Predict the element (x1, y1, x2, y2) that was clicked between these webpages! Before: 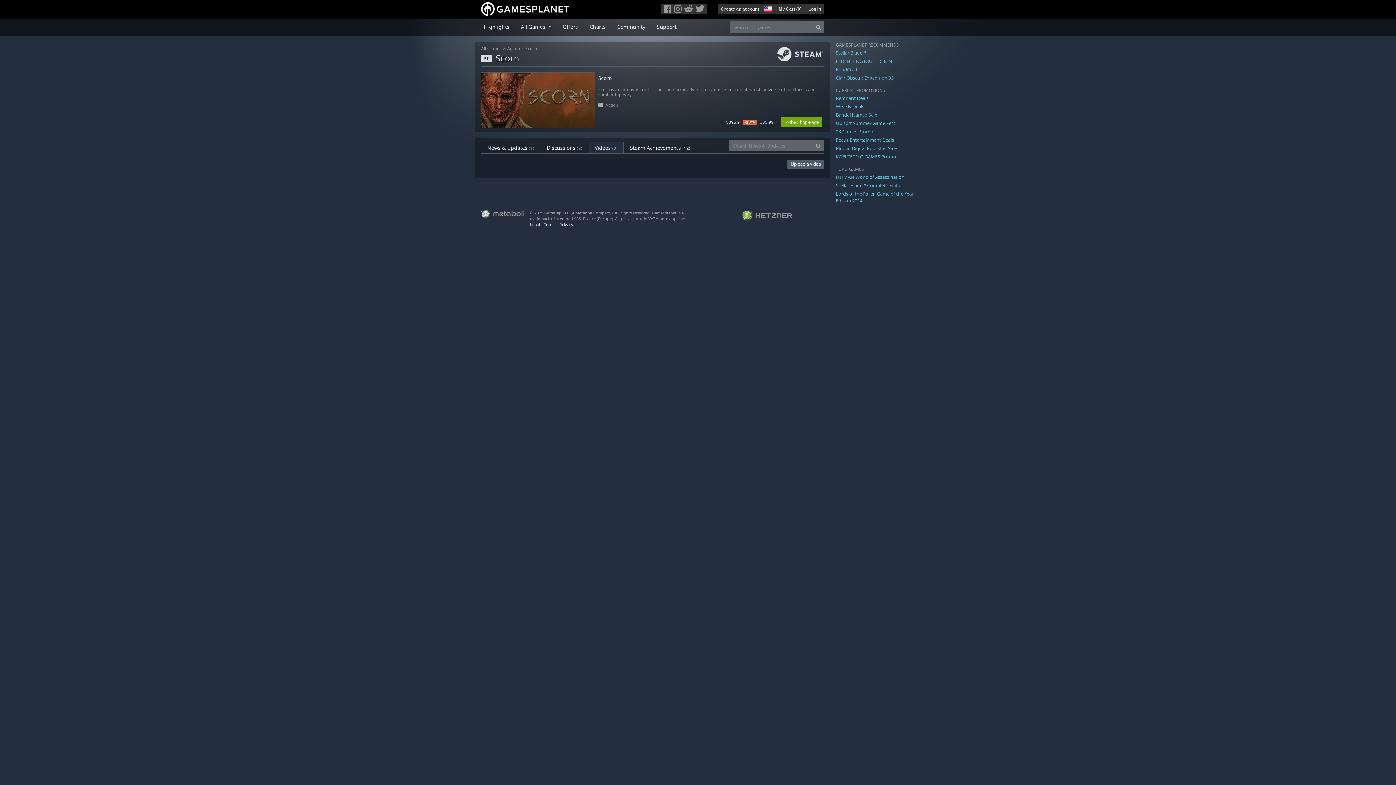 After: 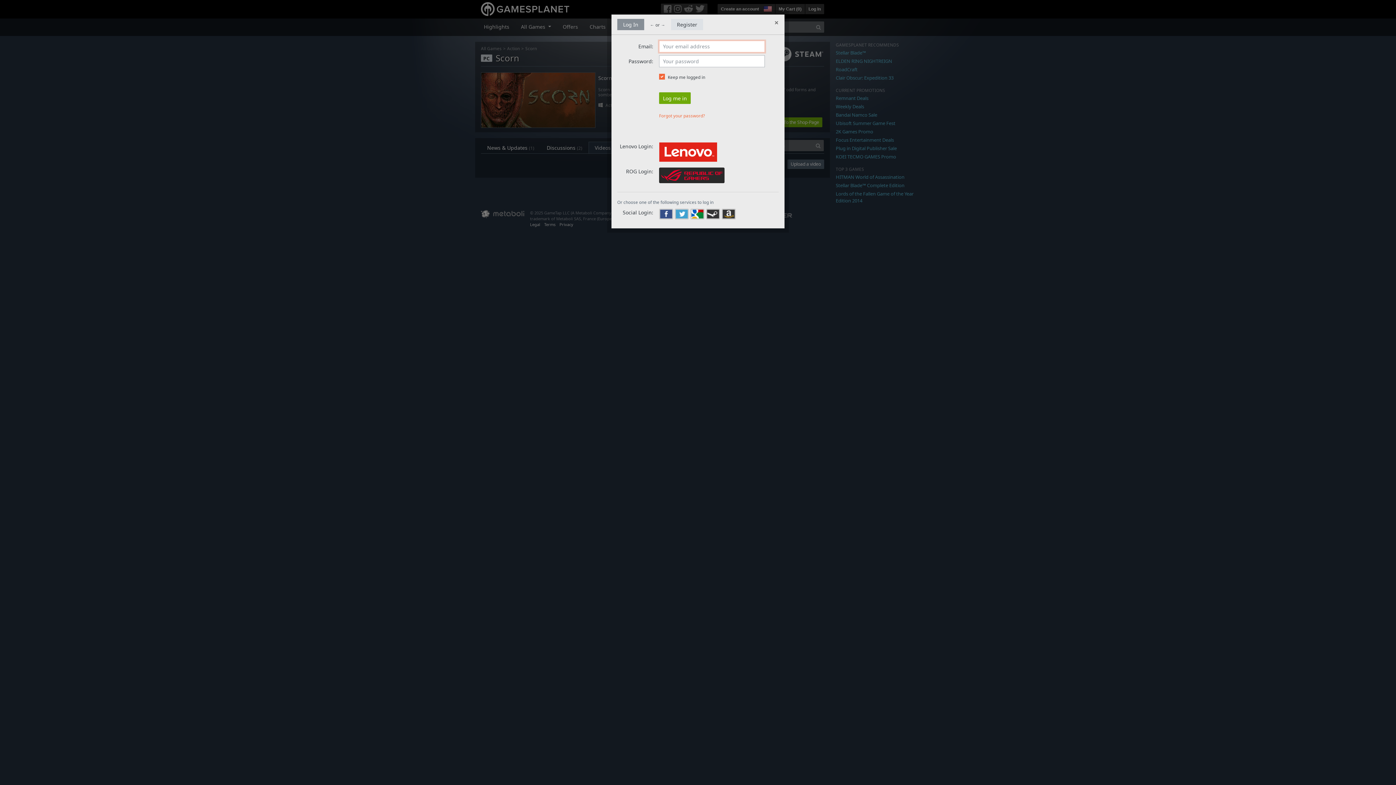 Action: label: Log In bbox: (807, 4, 822, 13)